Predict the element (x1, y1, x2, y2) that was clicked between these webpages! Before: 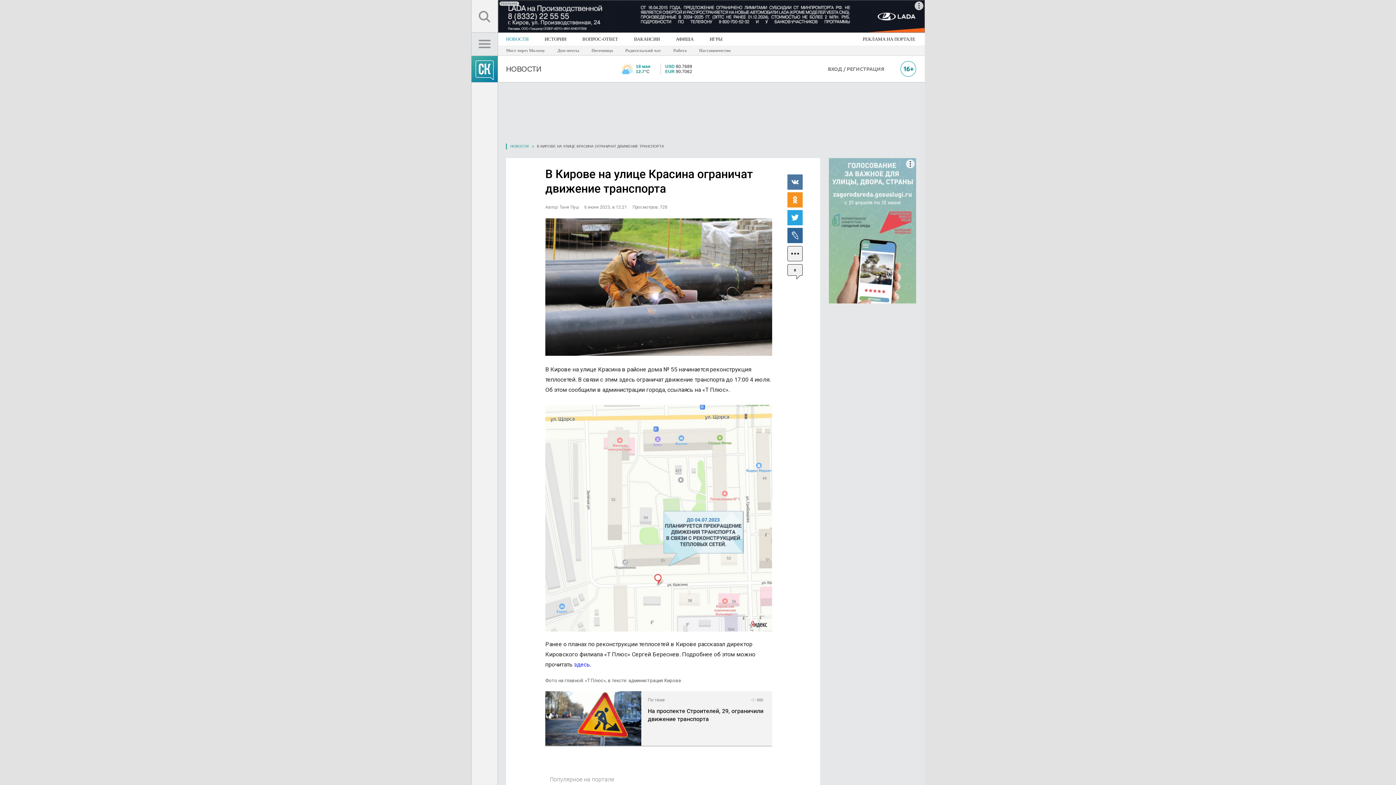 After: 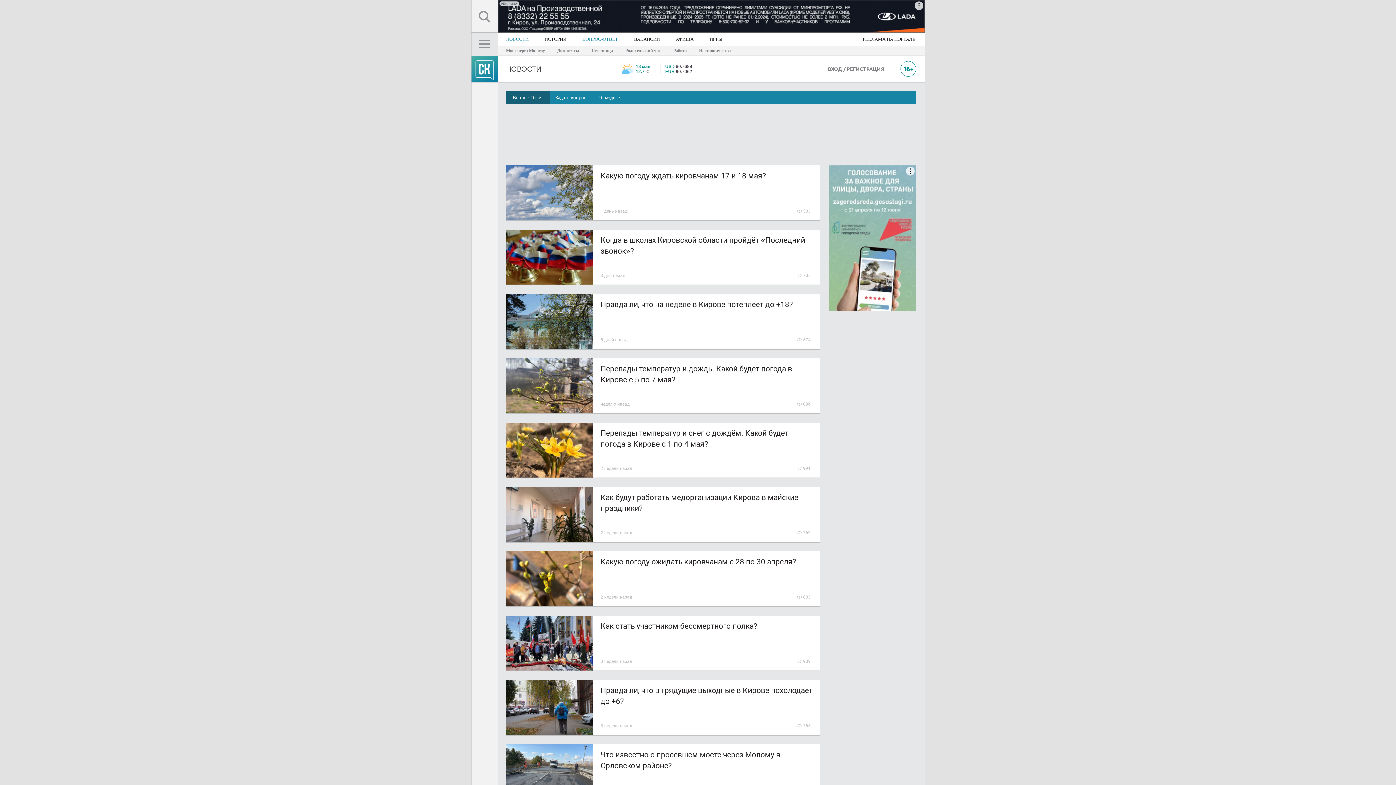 Action: label: ВОПРОС-ОТВЕТ bbox: (574, 32, 626, 45)